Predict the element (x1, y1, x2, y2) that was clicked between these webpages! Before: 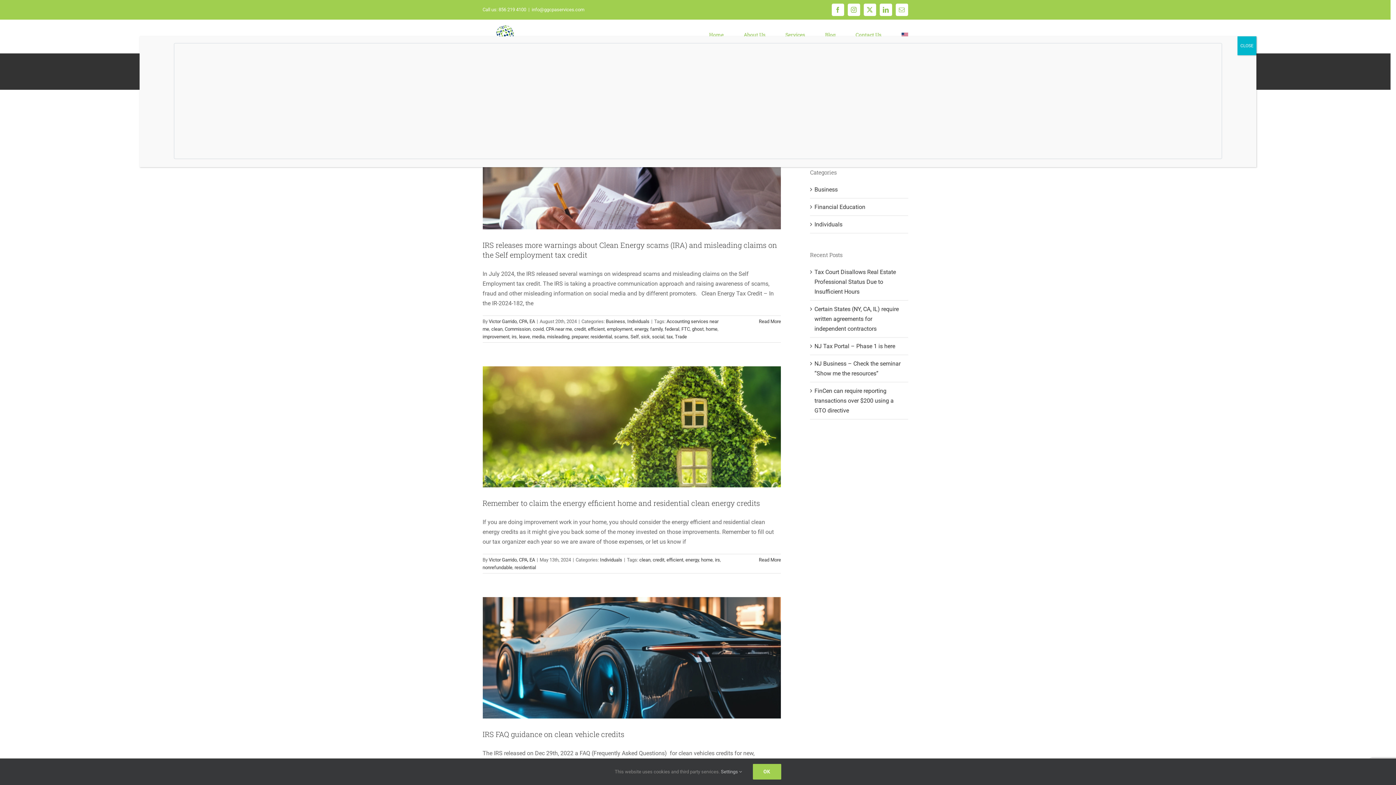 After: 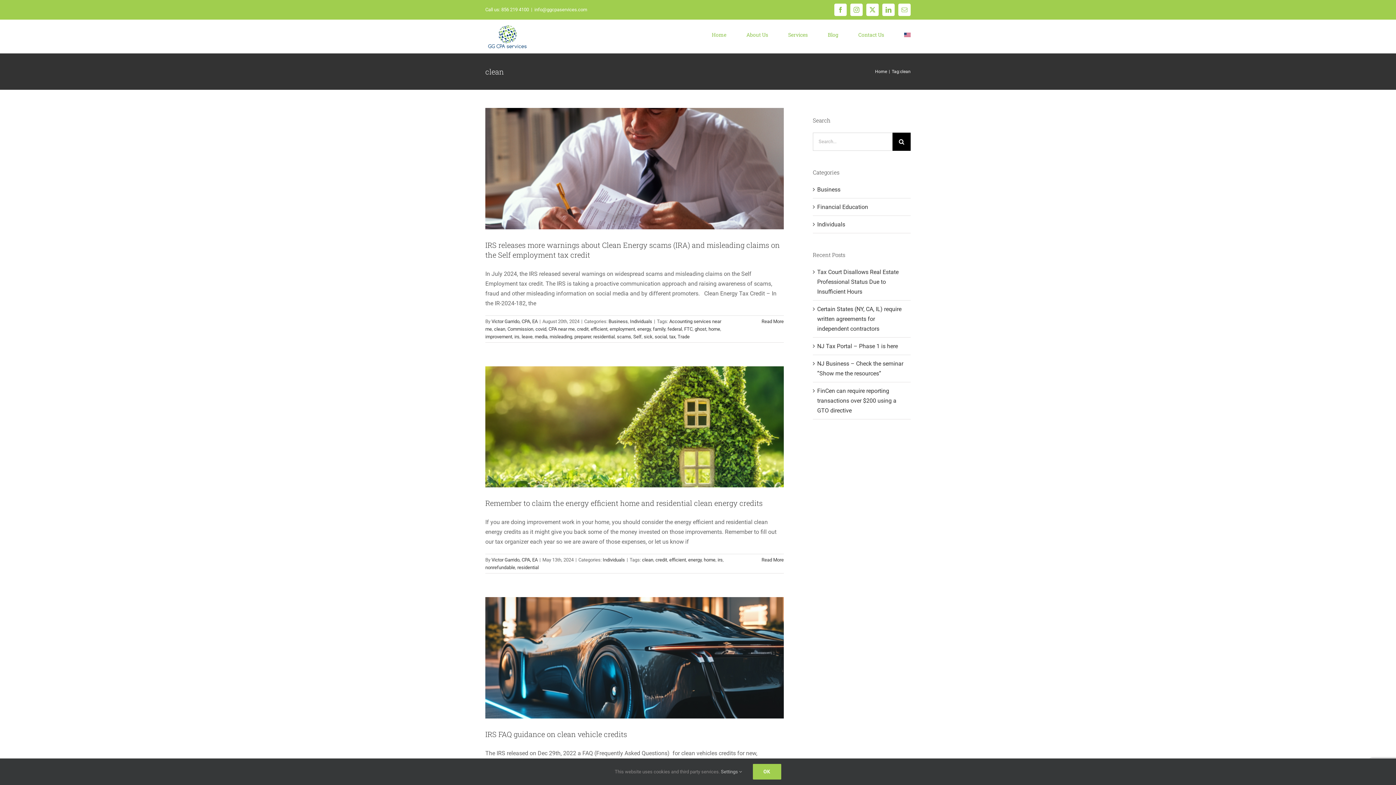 Action: bbox: (1237, 36, 1256, 55) label: Close